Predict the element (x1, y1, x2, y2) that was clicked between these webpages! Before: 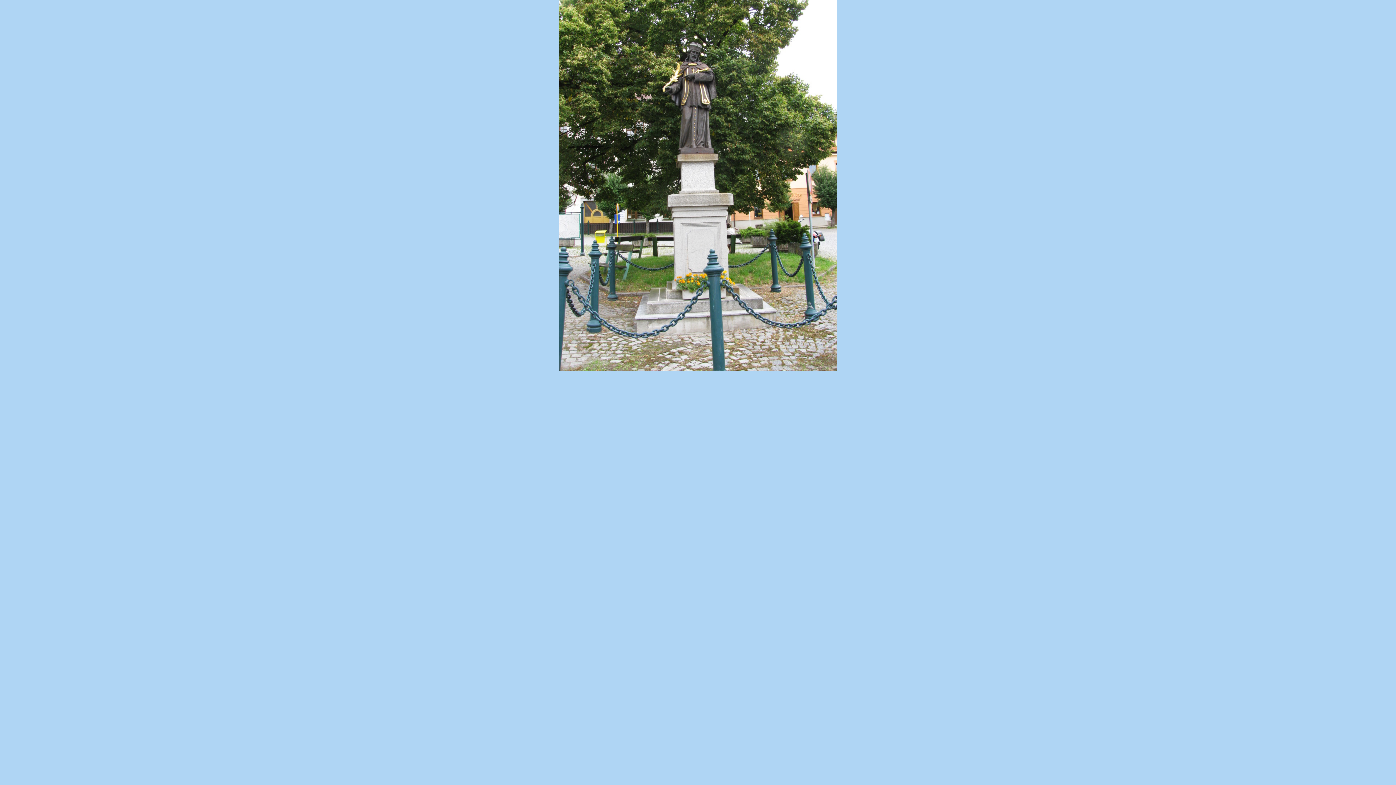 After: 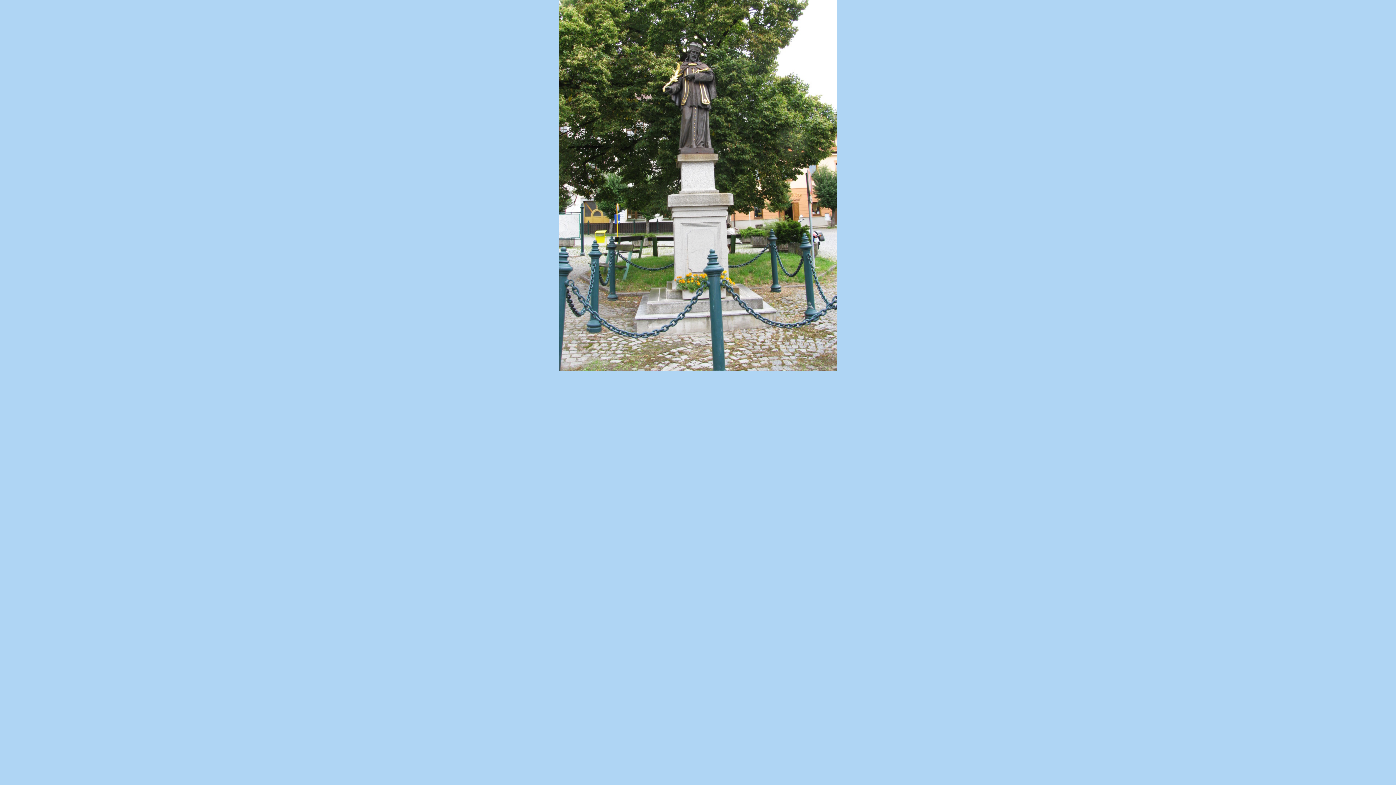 Action: bbox: (559, 366, 837, 372)